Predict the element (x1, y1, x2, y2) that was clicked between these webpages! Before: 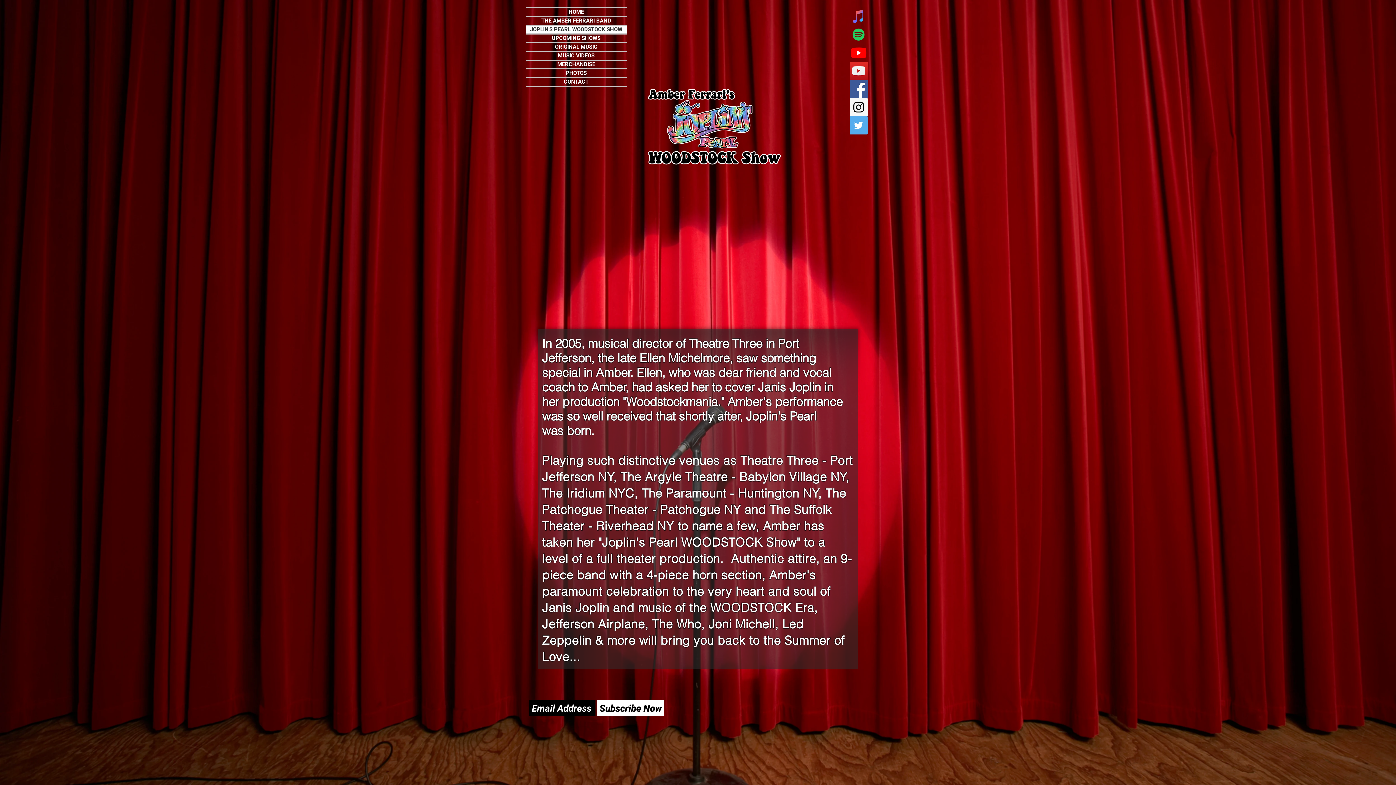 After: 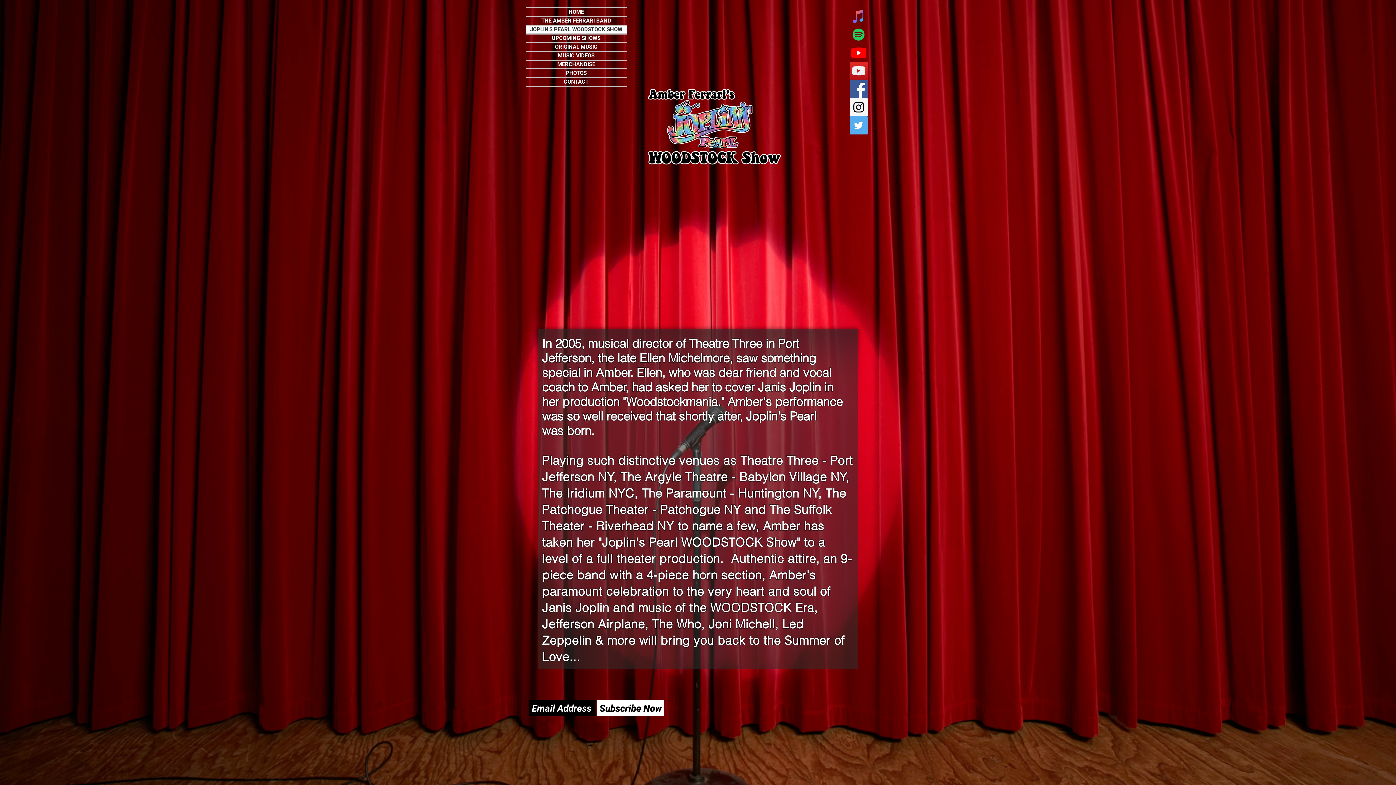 Action: bbox: (849, 80, 868, 98) label: Facebook Social Icon